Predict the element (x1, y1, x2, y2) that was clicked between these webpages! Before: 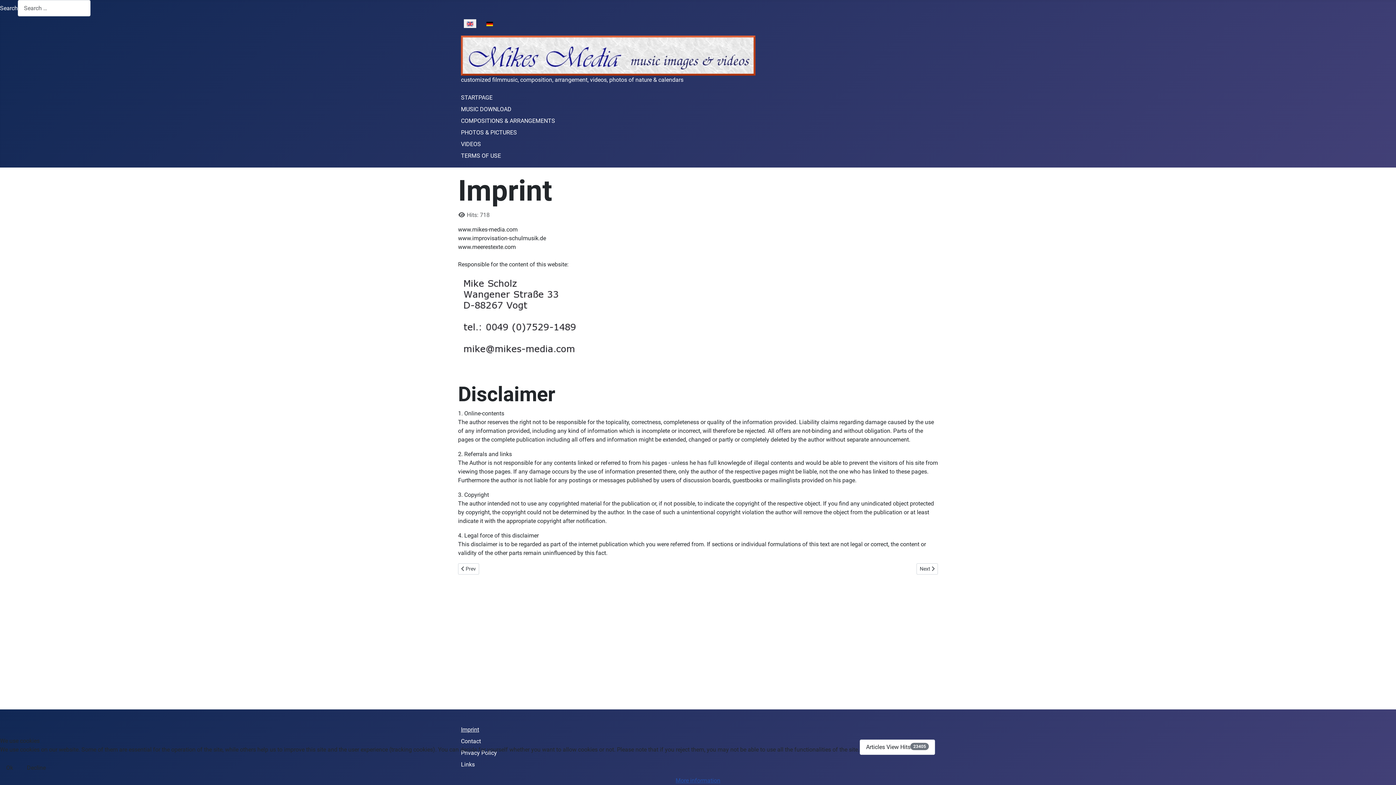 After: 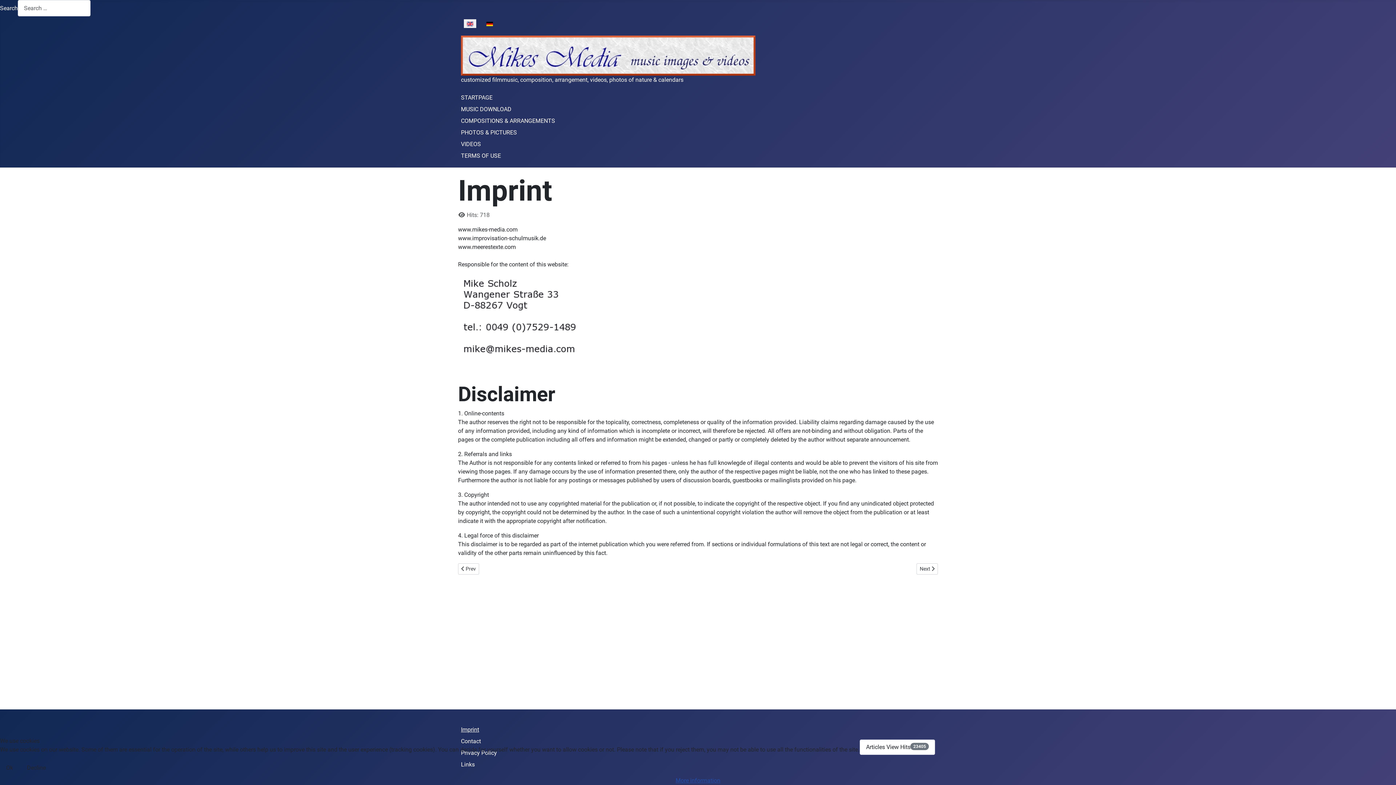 Action: bbox: (20, 760, 52, 776) label: Decline